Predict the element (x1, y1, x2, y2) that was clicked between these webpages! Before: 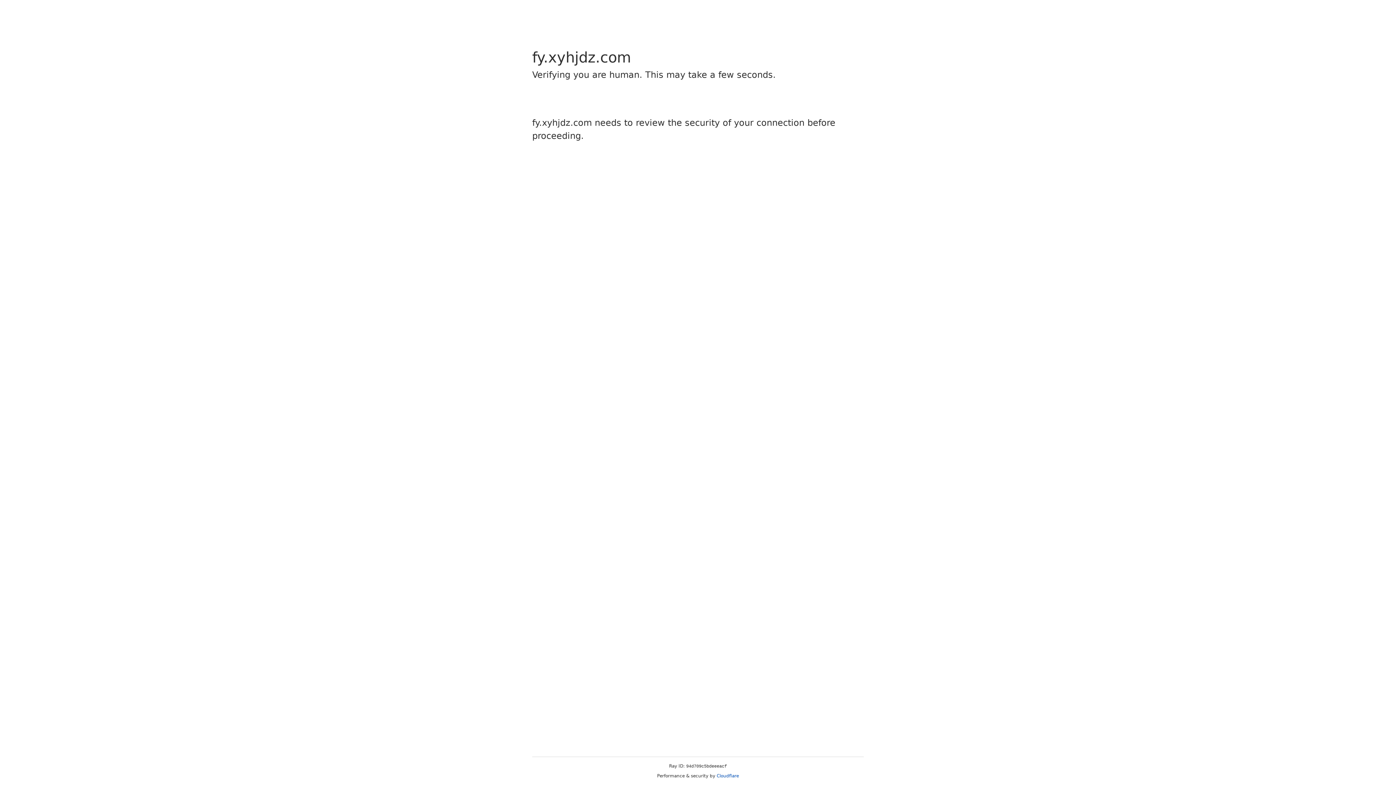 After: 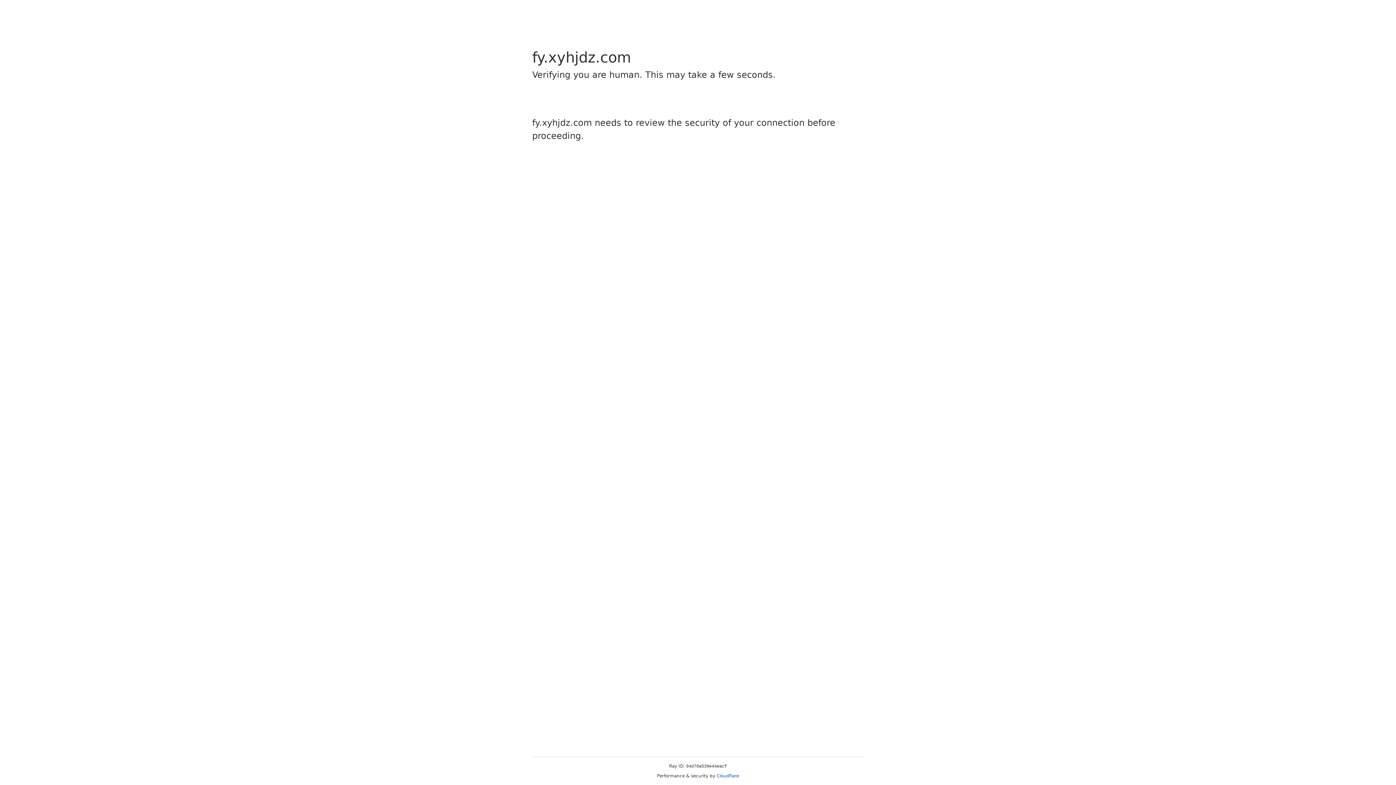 Action: label: Cloudflare bbox: (716, 773, 739, 778)